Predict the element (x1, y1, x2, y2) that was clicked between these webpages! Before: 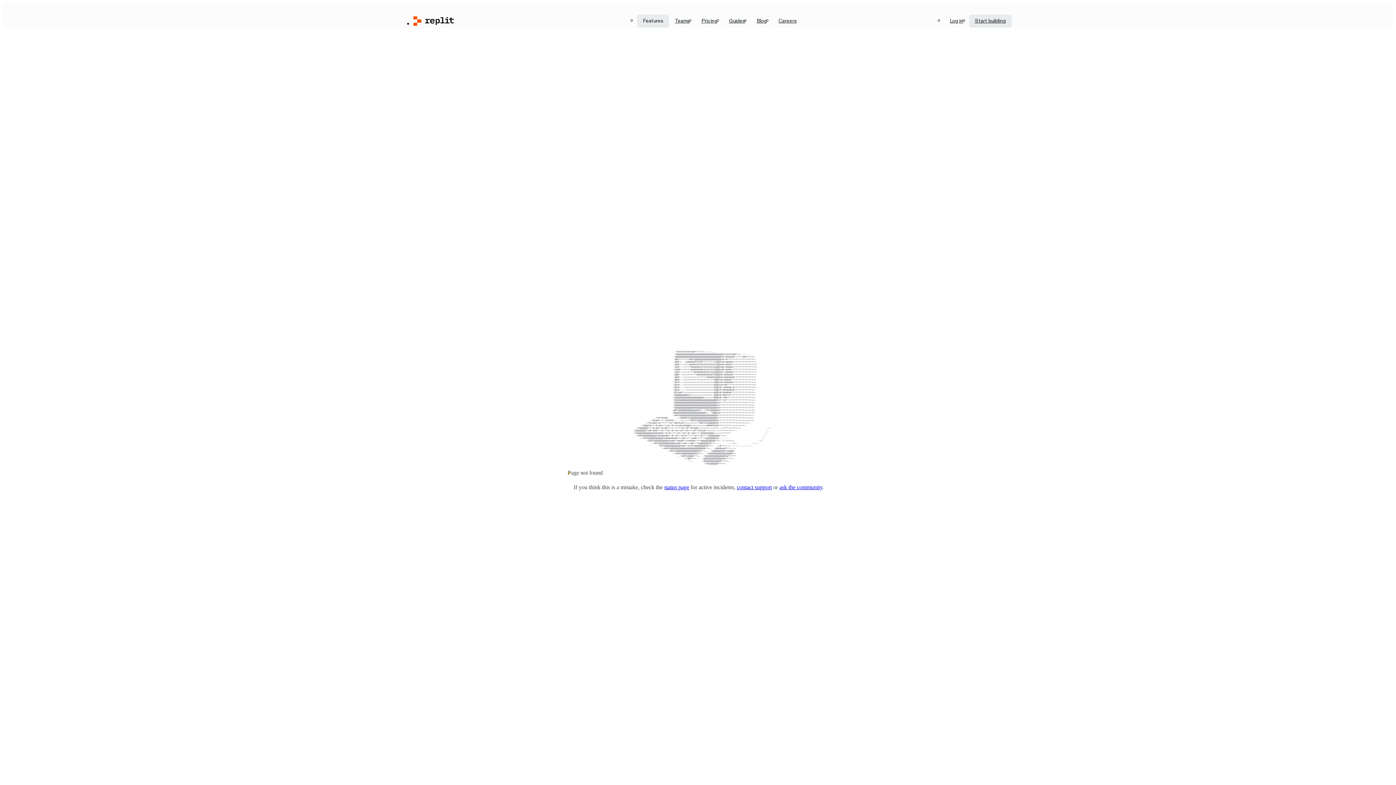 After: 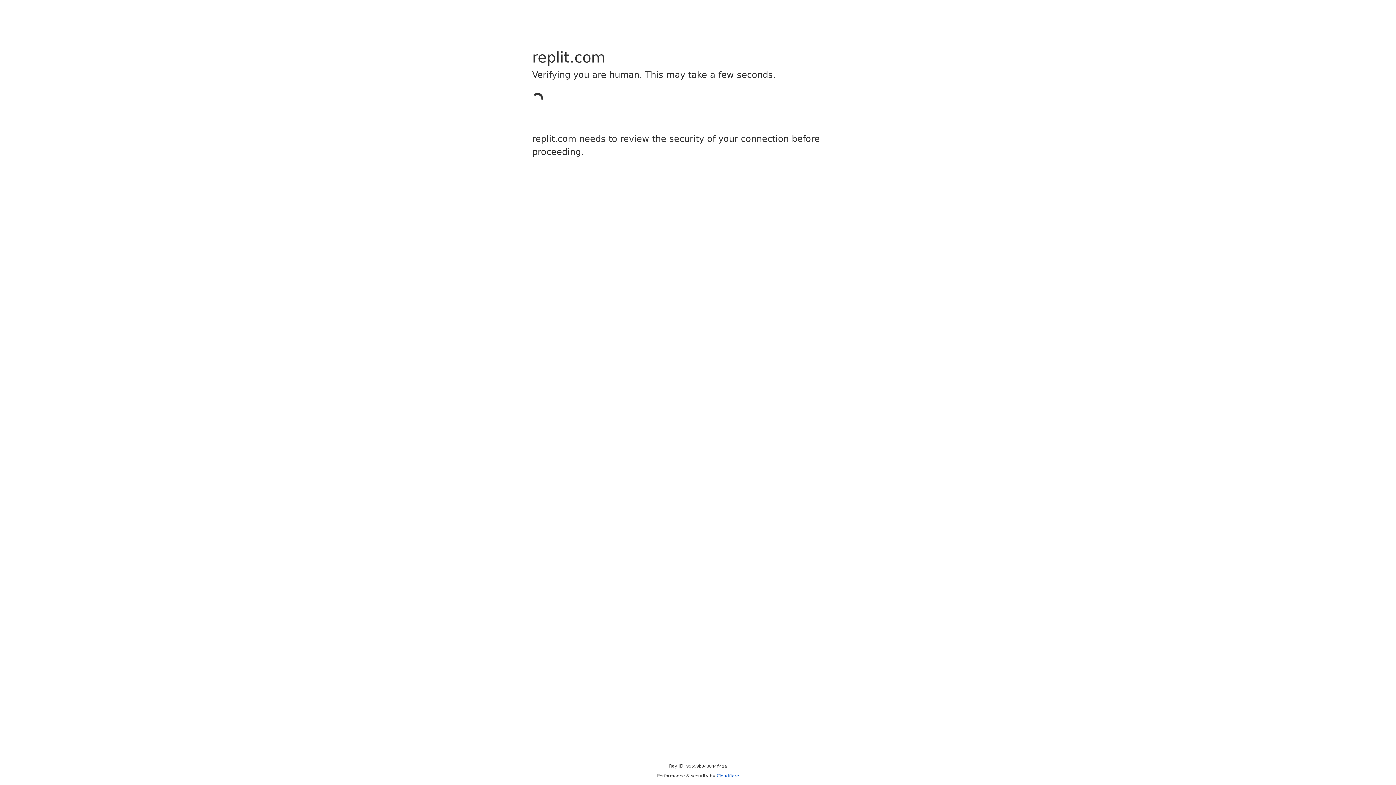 Action: label: Start building bbox: (969, 14, 1011, 27)